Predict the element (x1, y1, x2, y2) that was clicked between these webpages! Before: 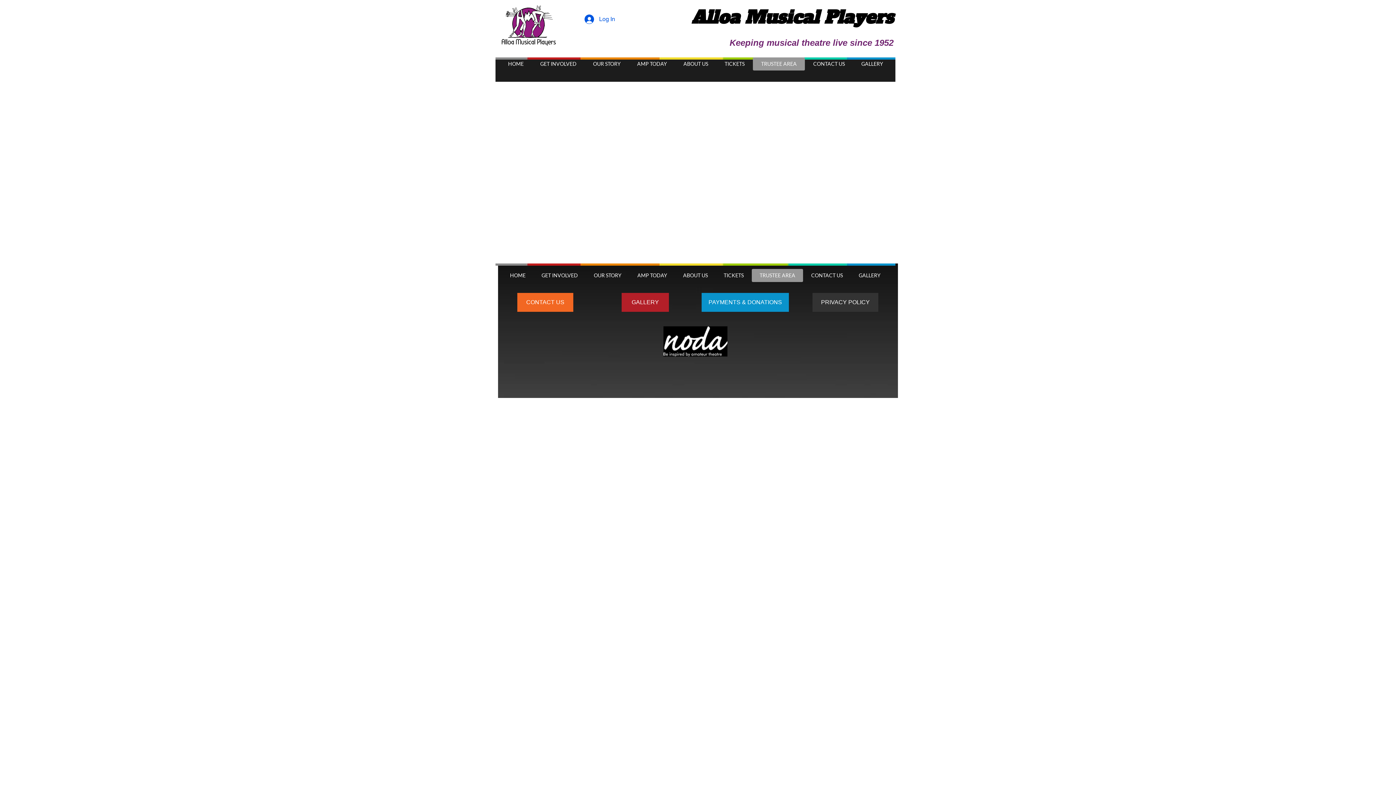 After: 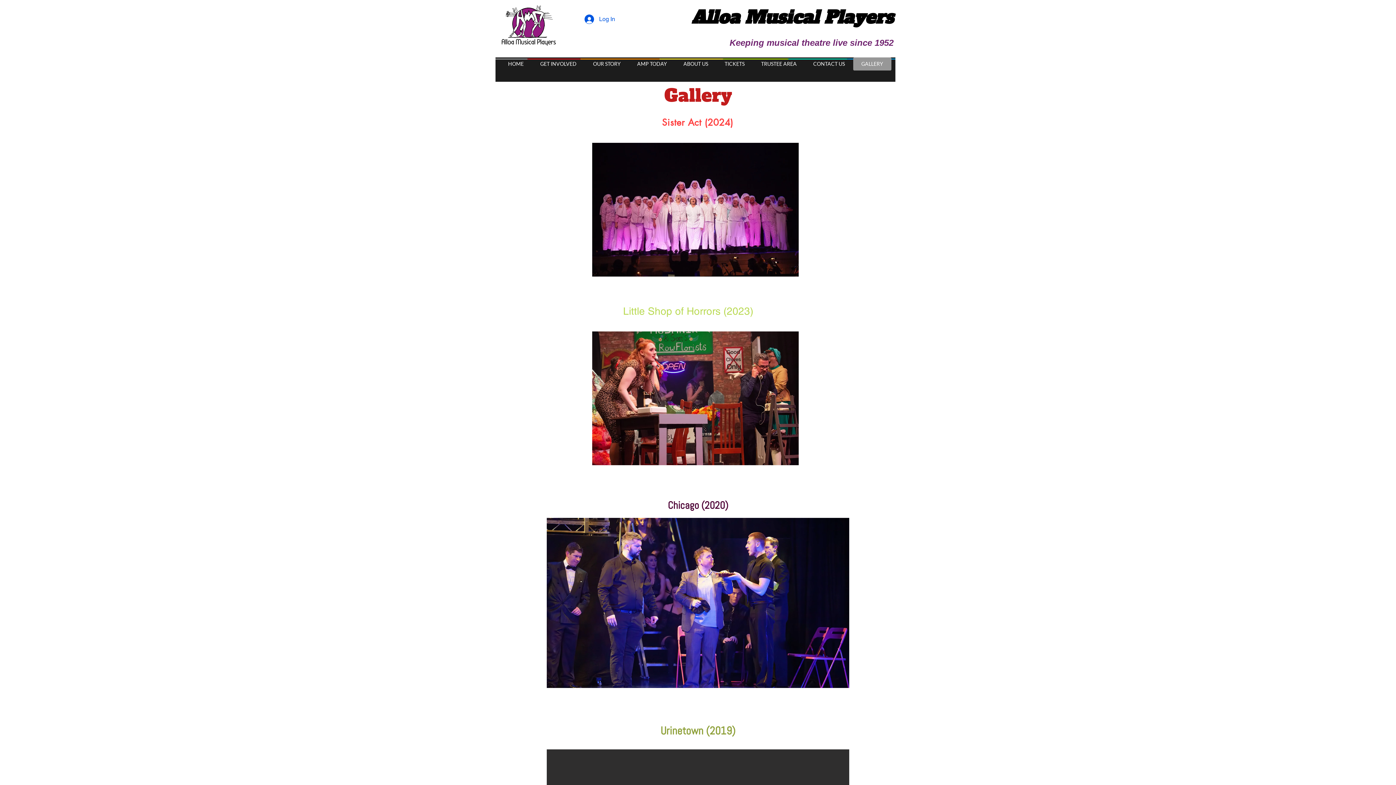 Action: bbox: (621, 293, 669, 312) label: GALLERY